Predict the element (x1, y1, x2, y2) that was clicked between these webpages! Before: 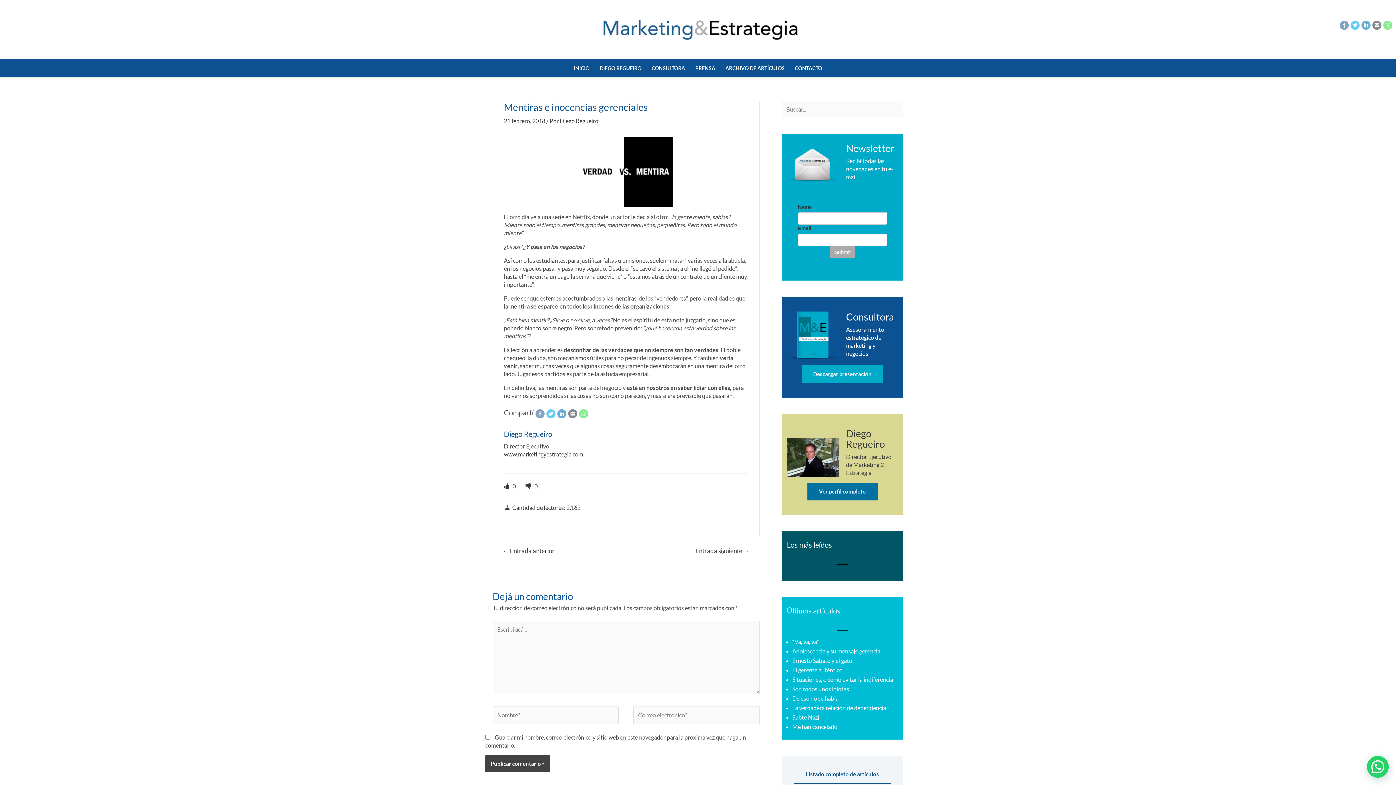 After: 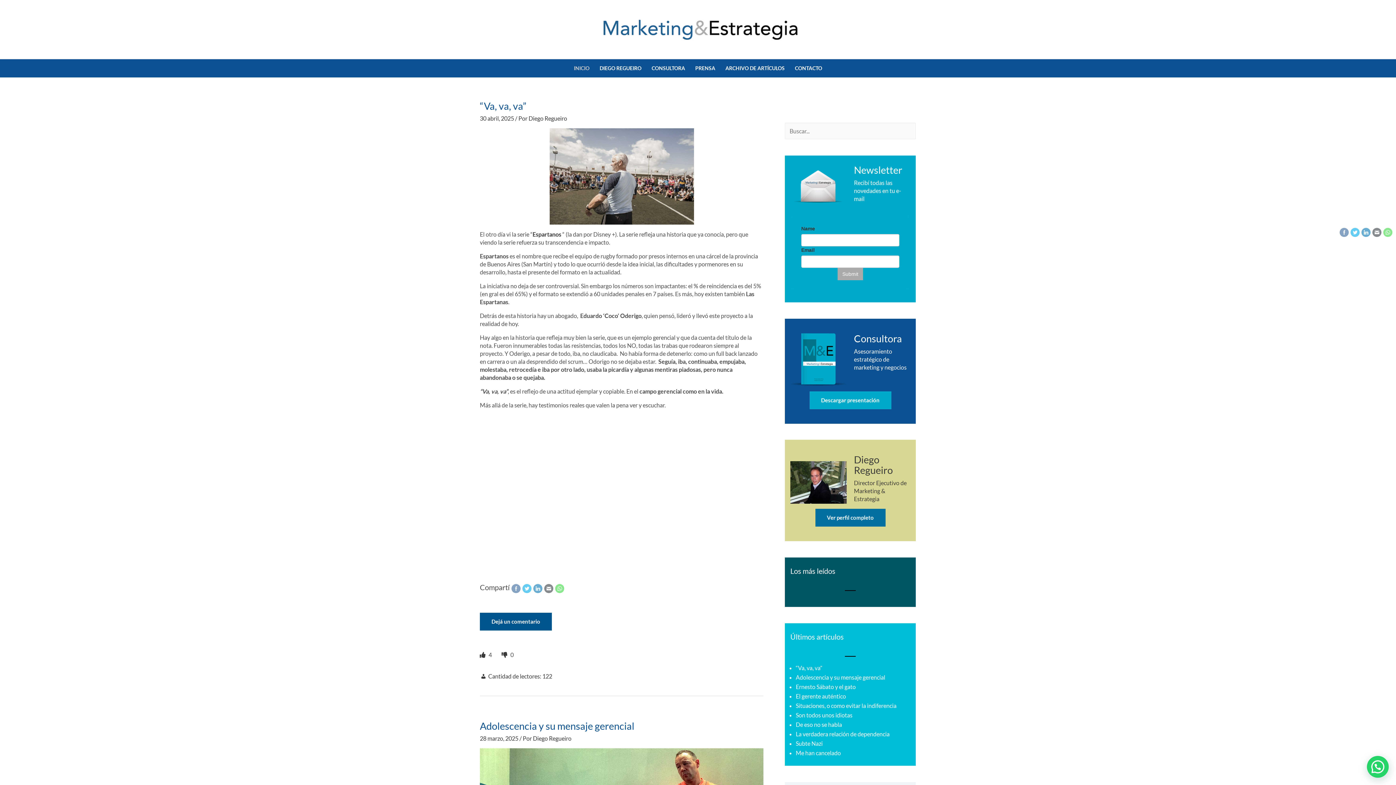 Action: bbox: (504, 450, 583, 457) label: www.marketingyestrategia.com